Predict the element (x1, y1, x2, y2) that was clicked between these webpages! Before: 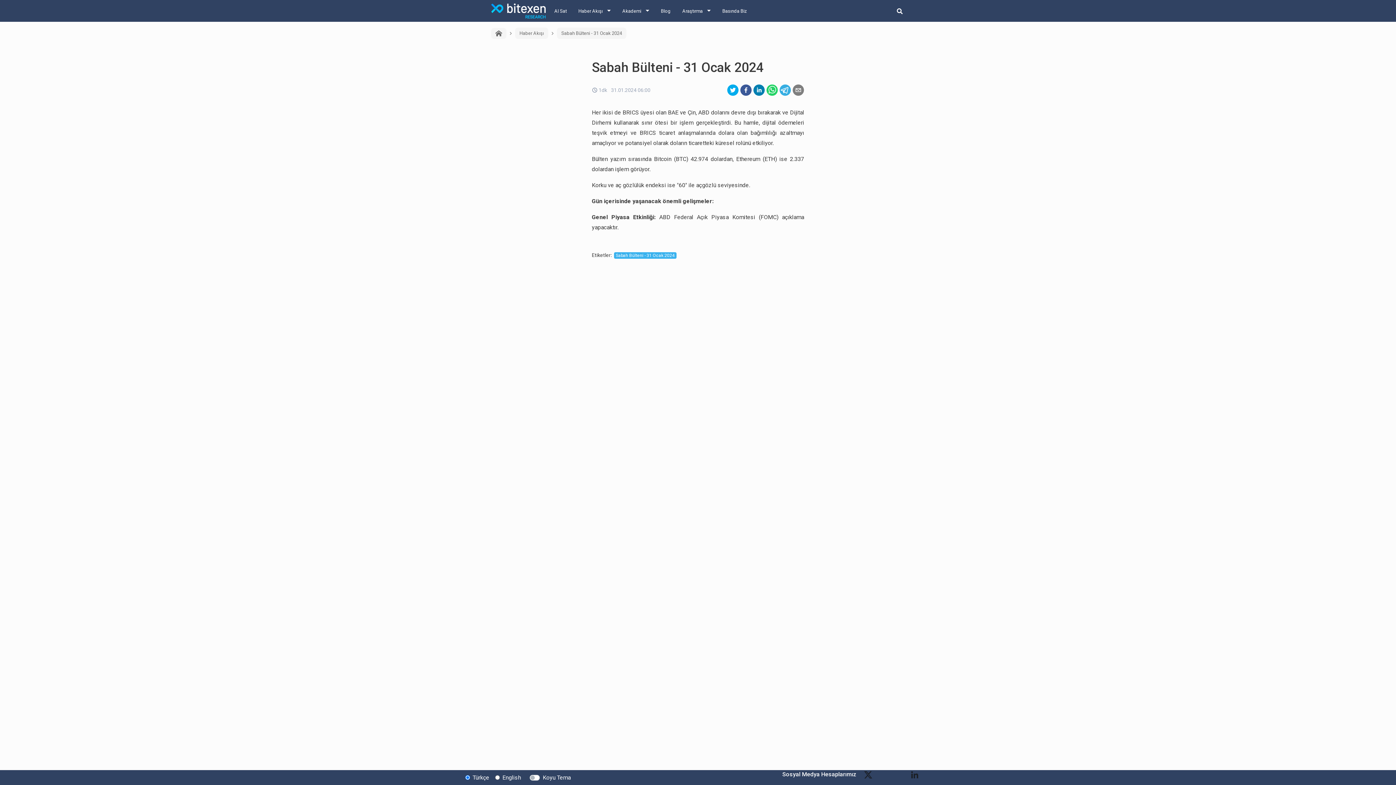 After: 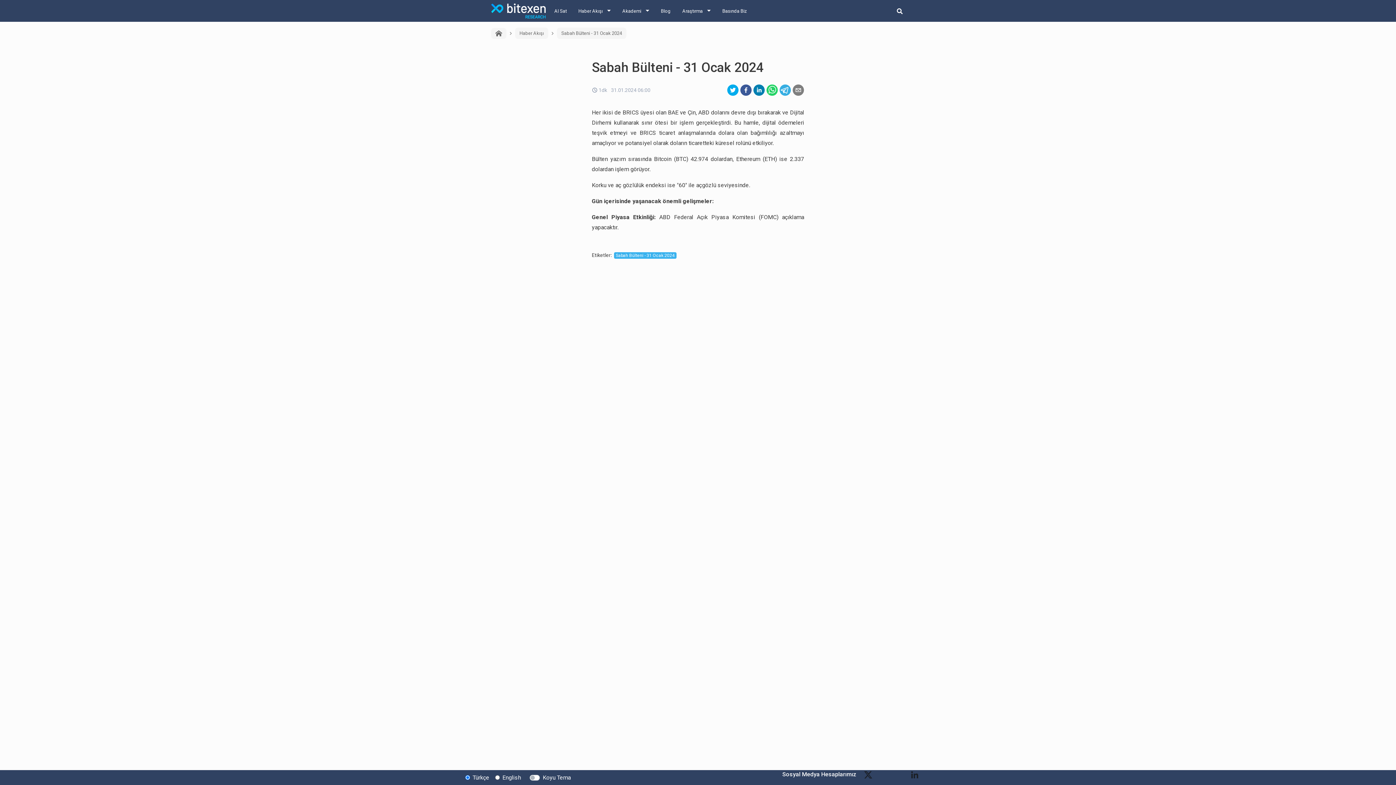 Action: bbox: (887, 770, 896, 785)